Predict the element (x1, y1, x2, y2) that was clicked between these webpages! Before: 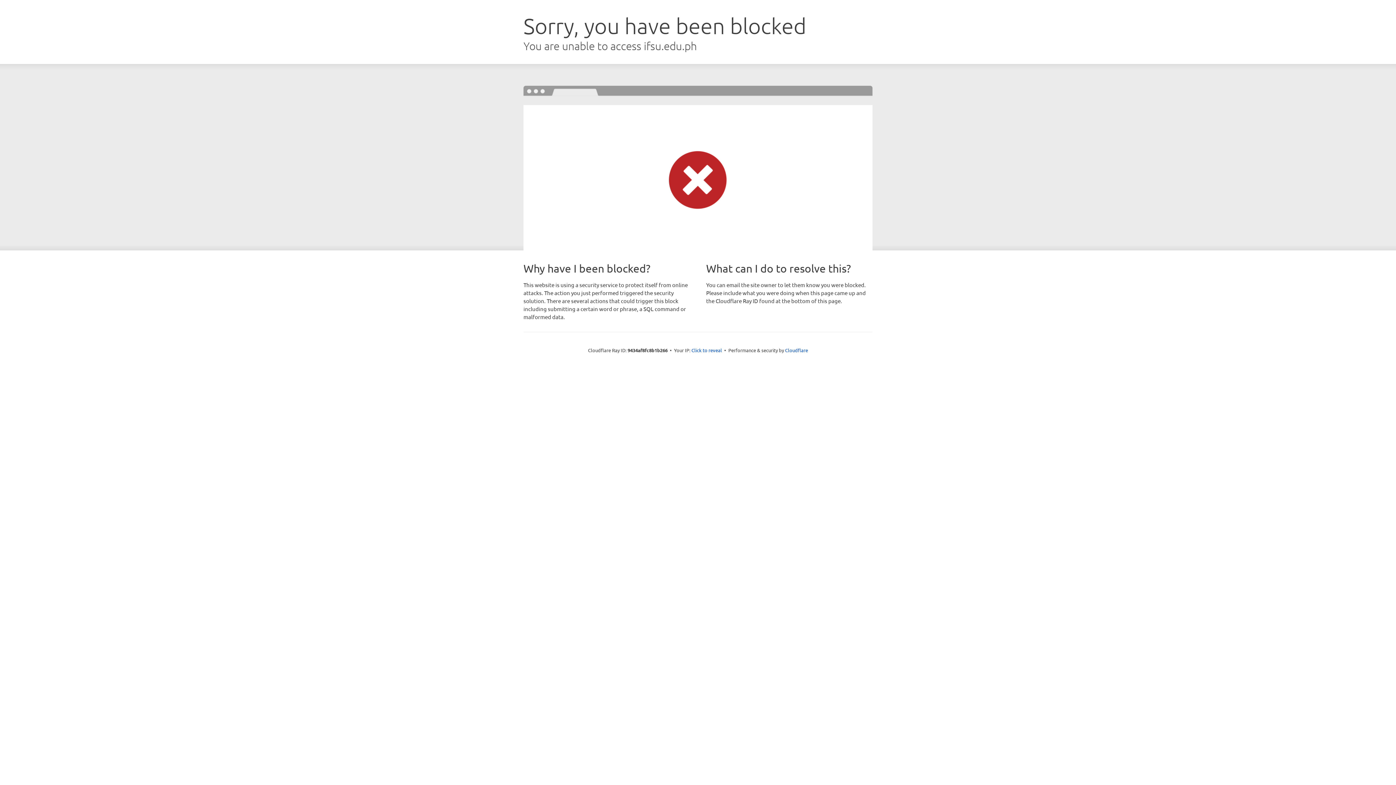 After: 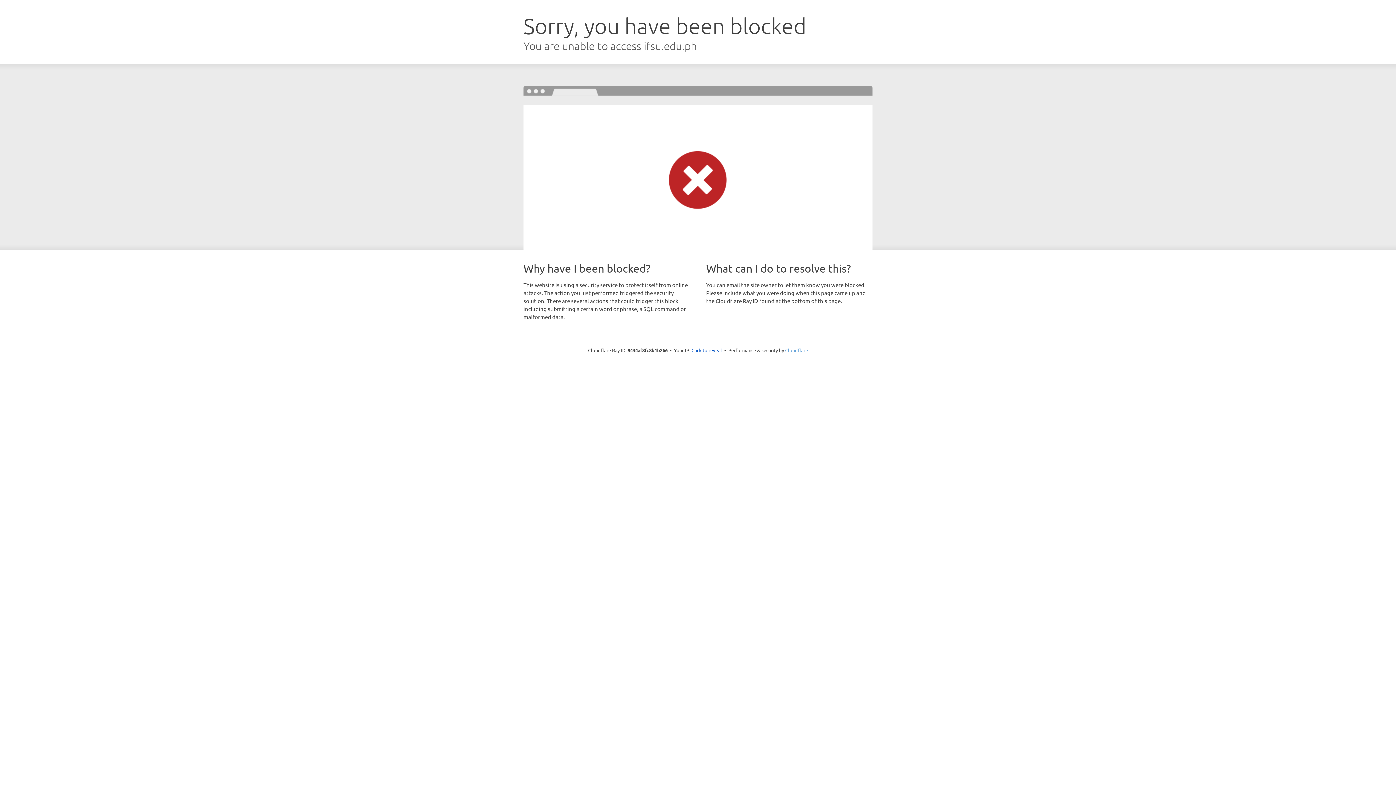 Action: bbox: (785, 347, 808, 353) label: Cloudflare